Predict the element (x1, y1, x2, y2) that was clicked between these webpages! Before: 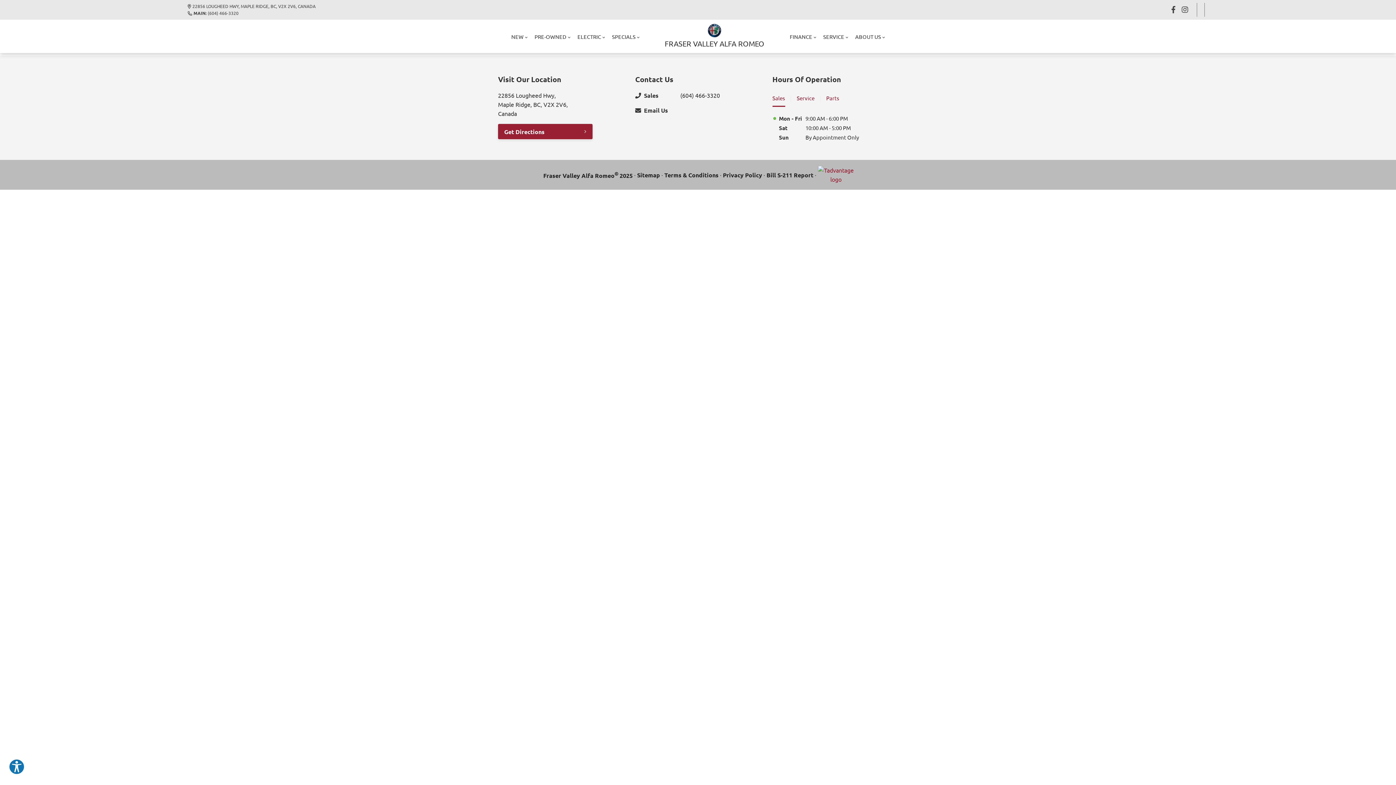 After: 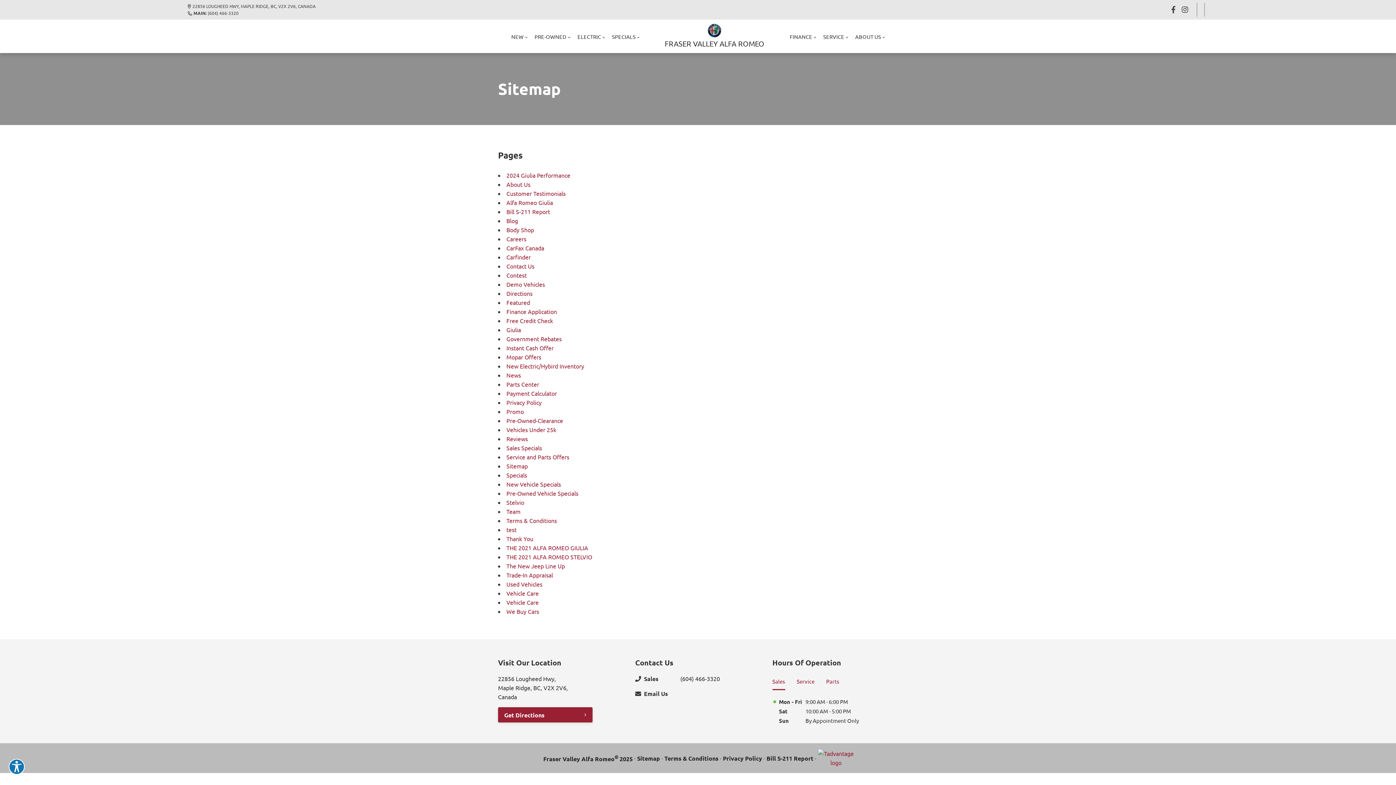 Action: bbox: (637, 170, 660, 179) label: Sitemap